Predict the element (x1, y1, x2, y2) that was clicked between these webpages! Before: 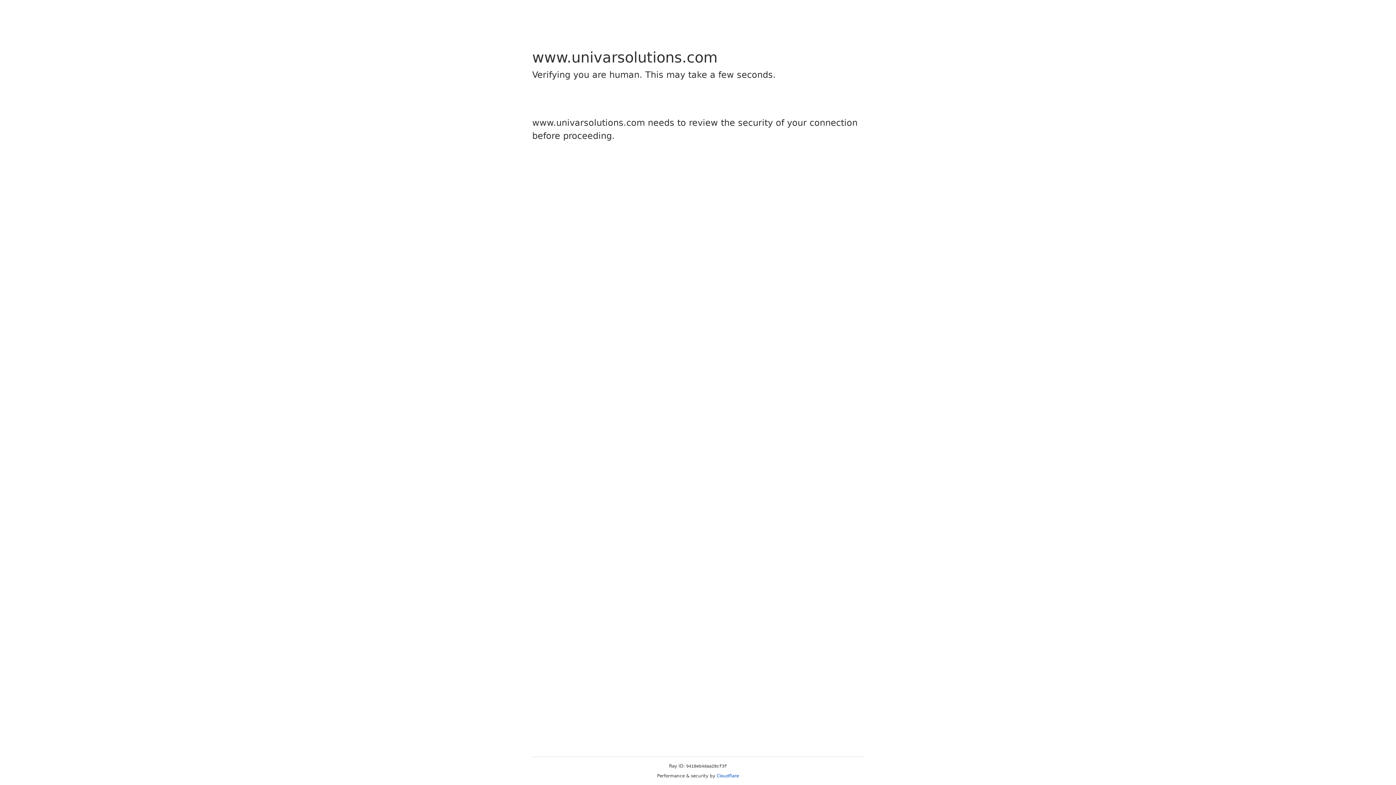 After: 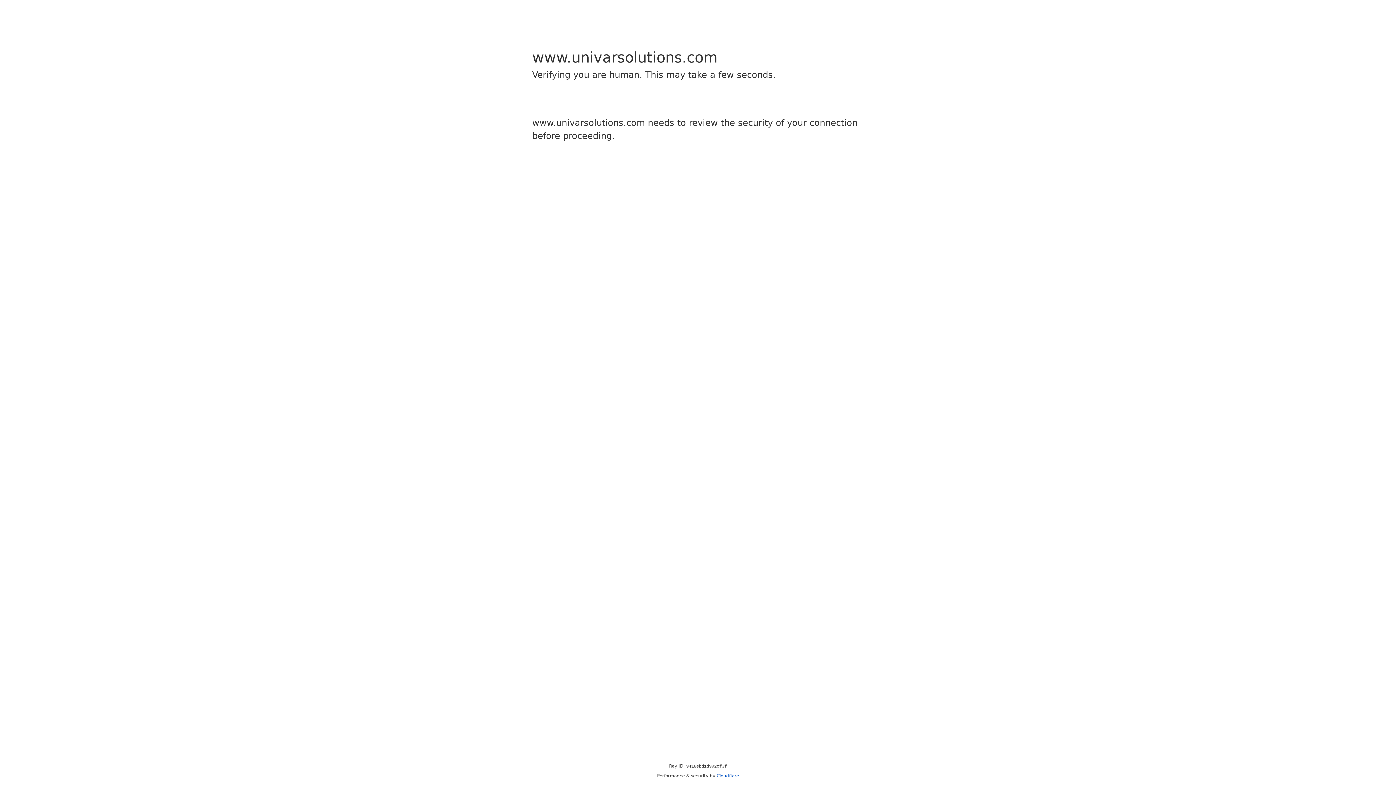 Action: bbox: (716, 773, 739, 778) label: Cloudflare